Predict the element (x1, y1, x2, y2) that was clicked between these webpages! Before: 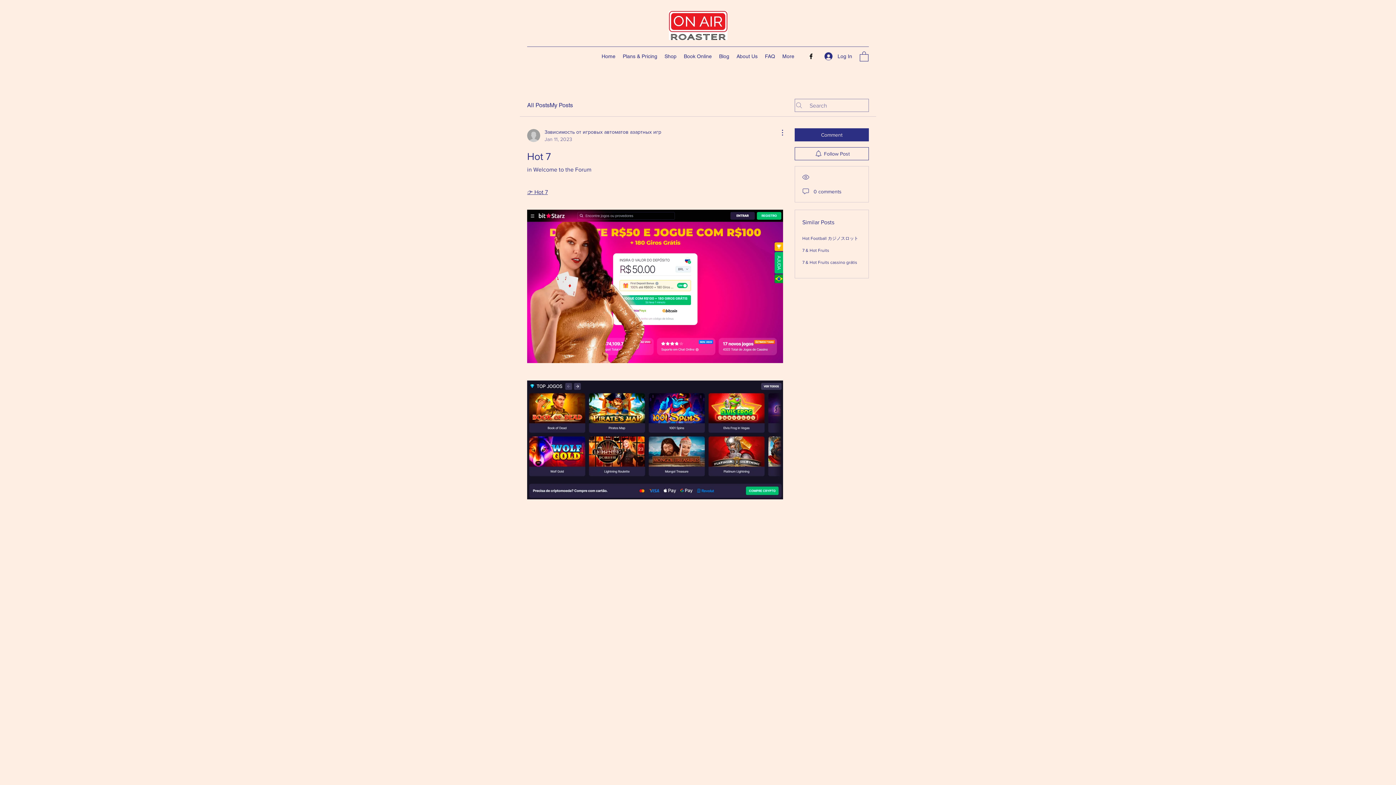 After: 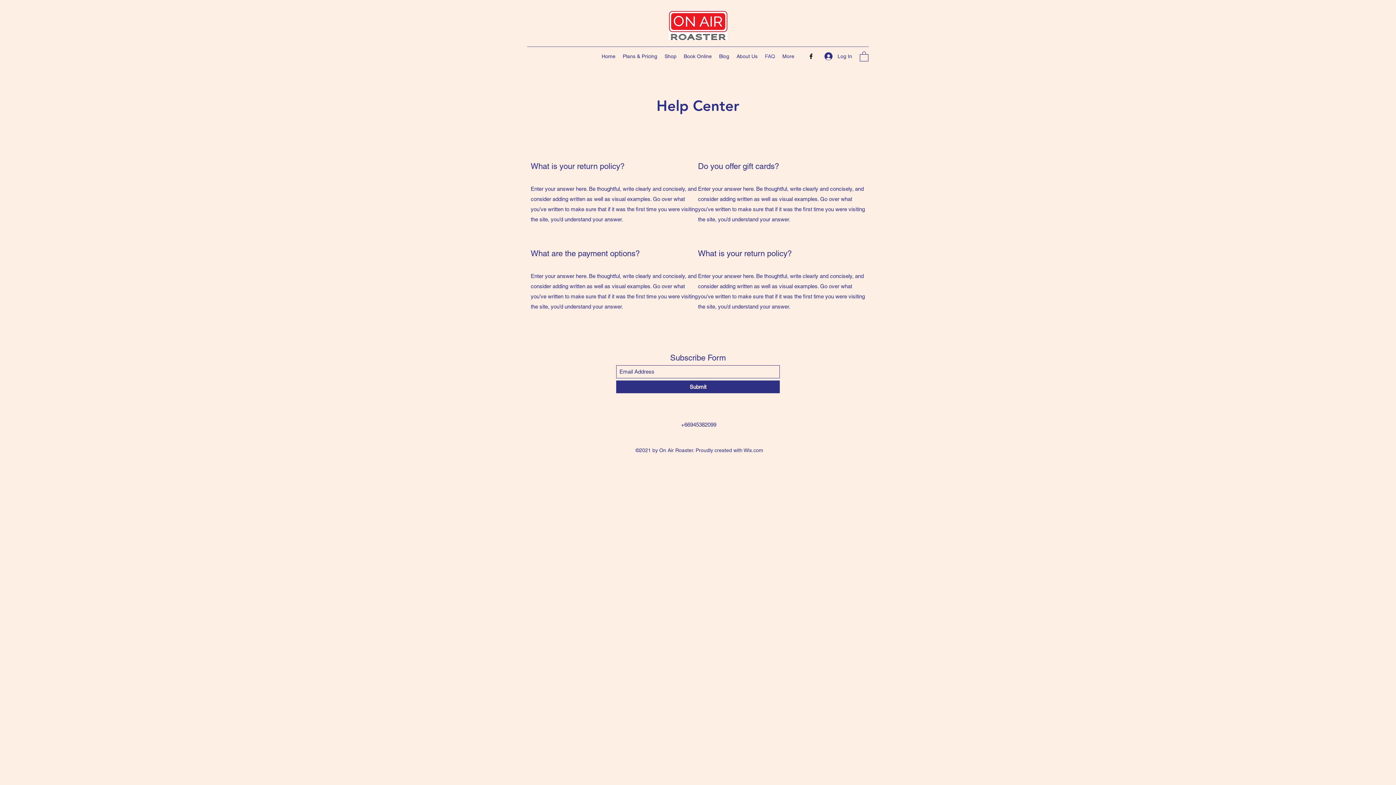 Action: label: FAQ bbox: (761, 50, 778, 61)